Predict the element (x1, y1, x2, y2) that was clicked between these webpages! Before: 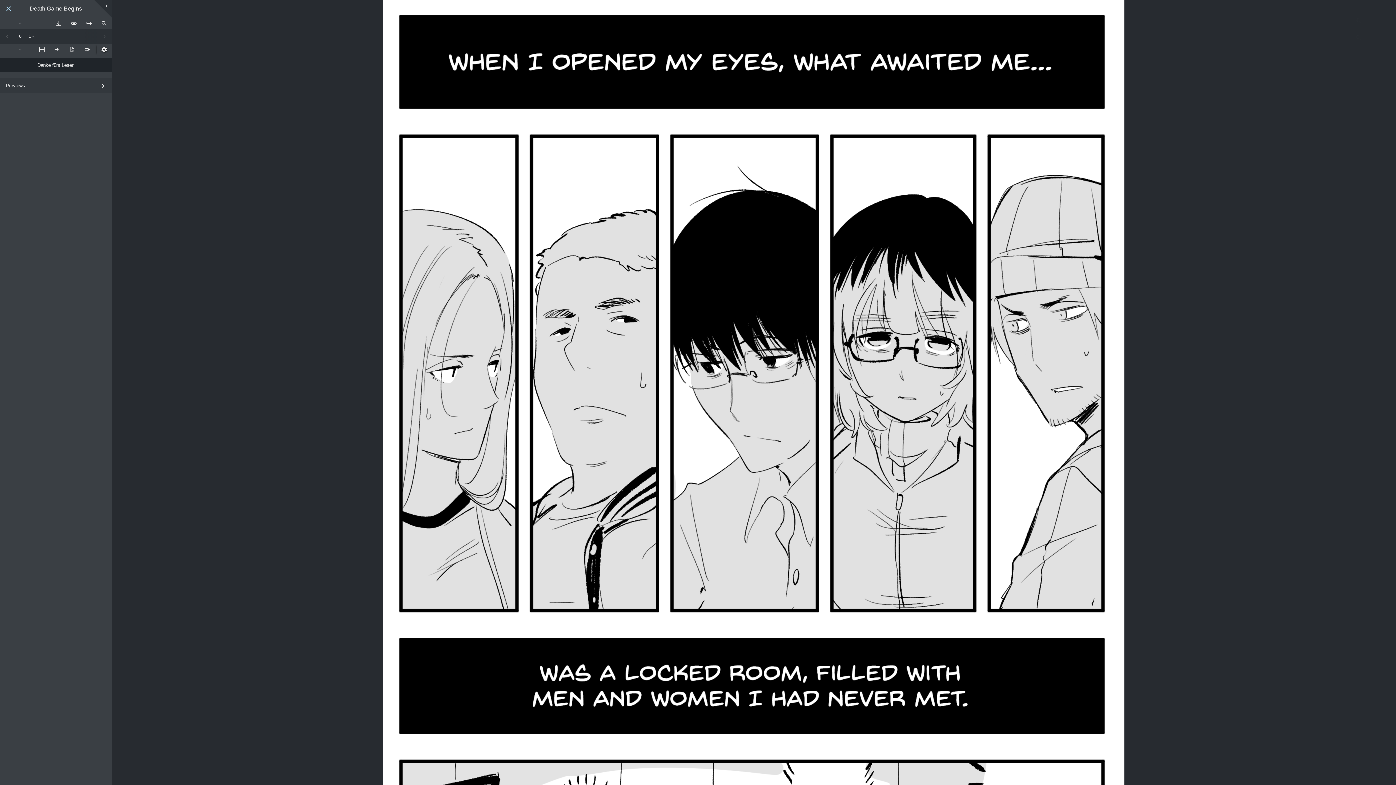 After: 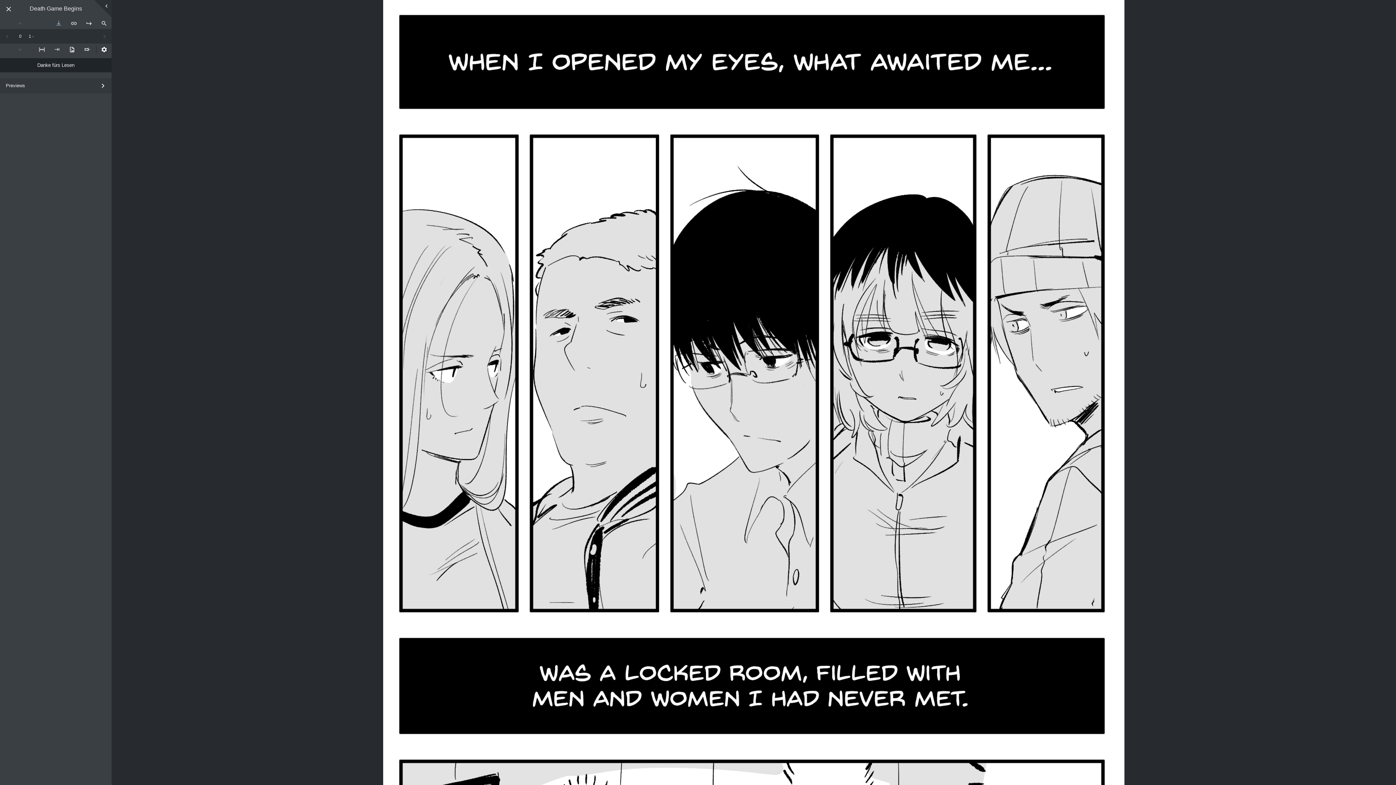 Action: bbox: (51, 17, 66, 29)